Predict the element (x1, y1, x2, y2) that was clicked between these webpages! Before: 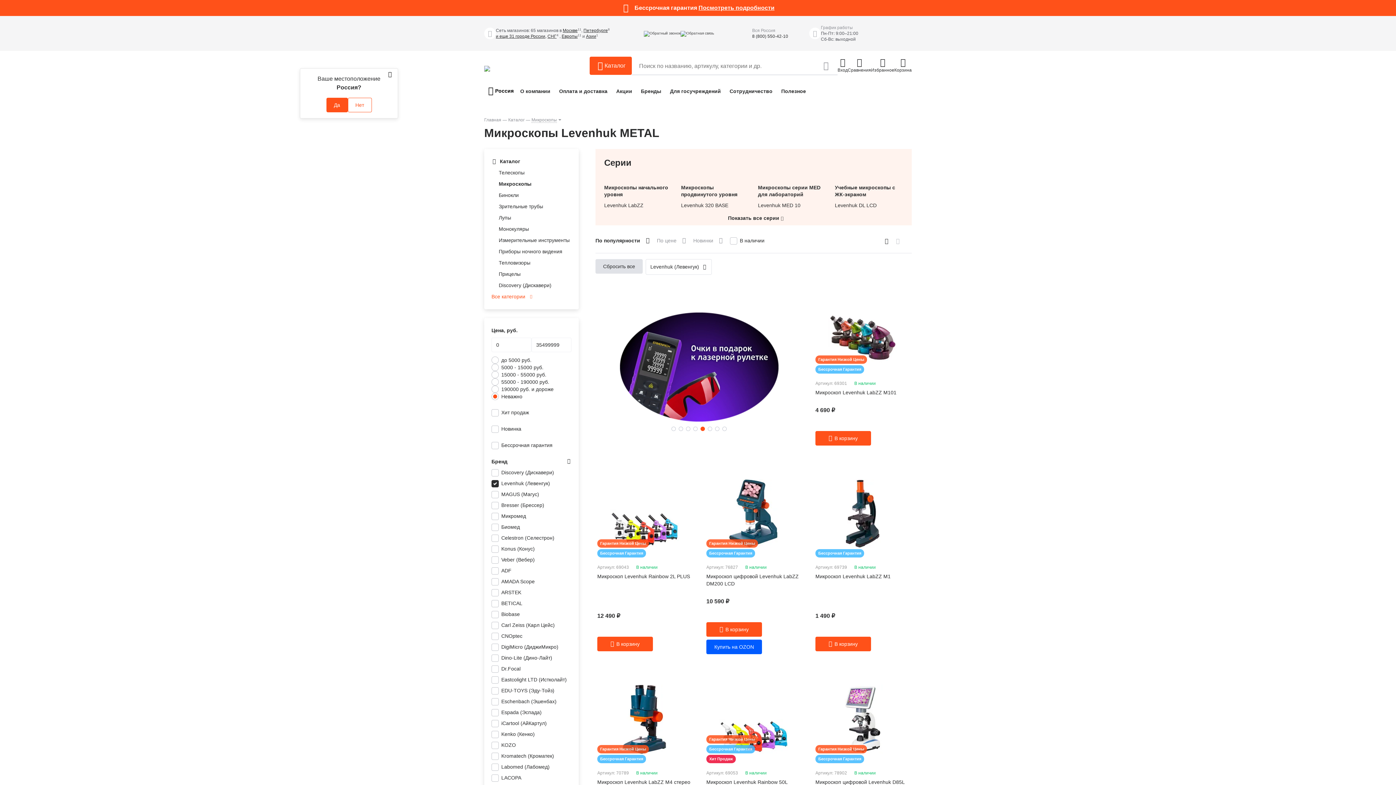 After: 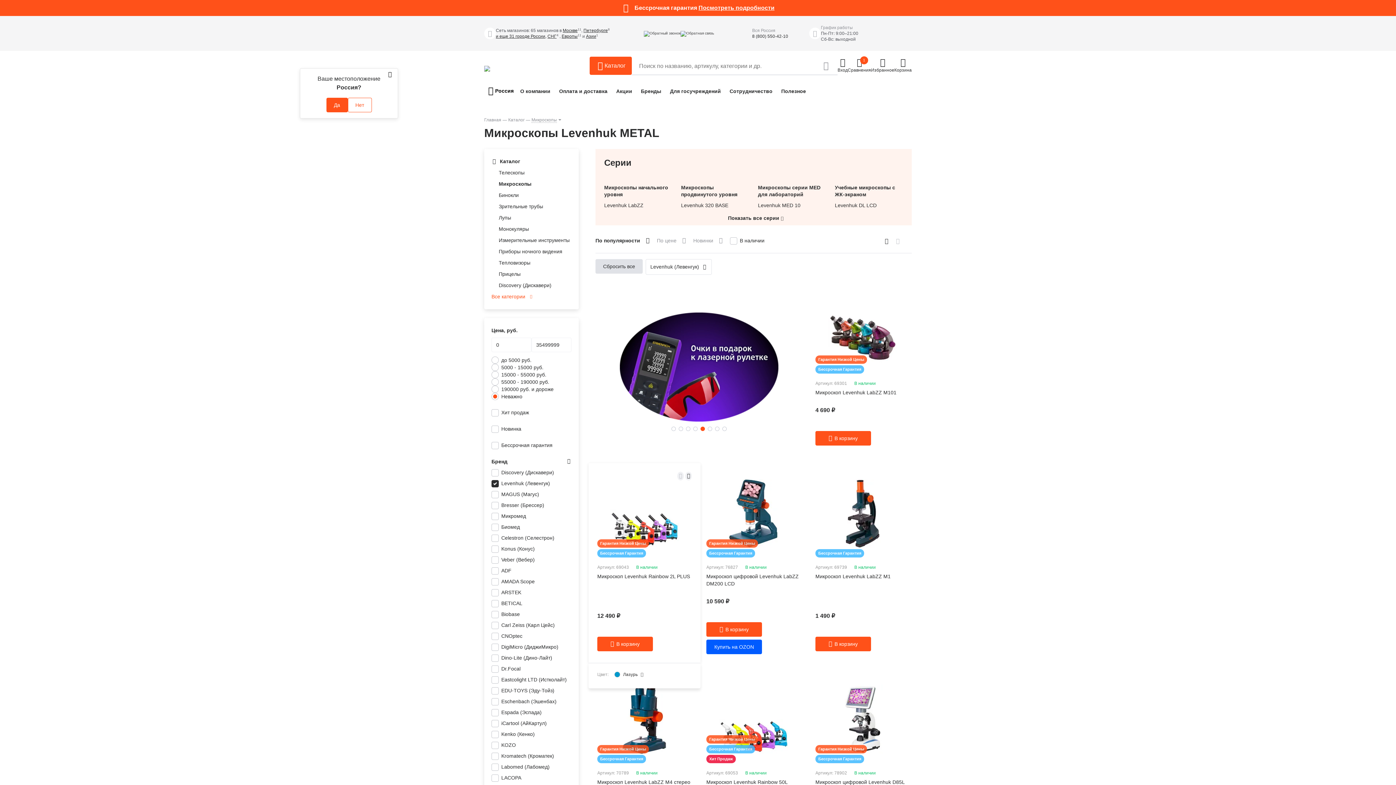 Action: bbox: (685, 472, 691, 480)